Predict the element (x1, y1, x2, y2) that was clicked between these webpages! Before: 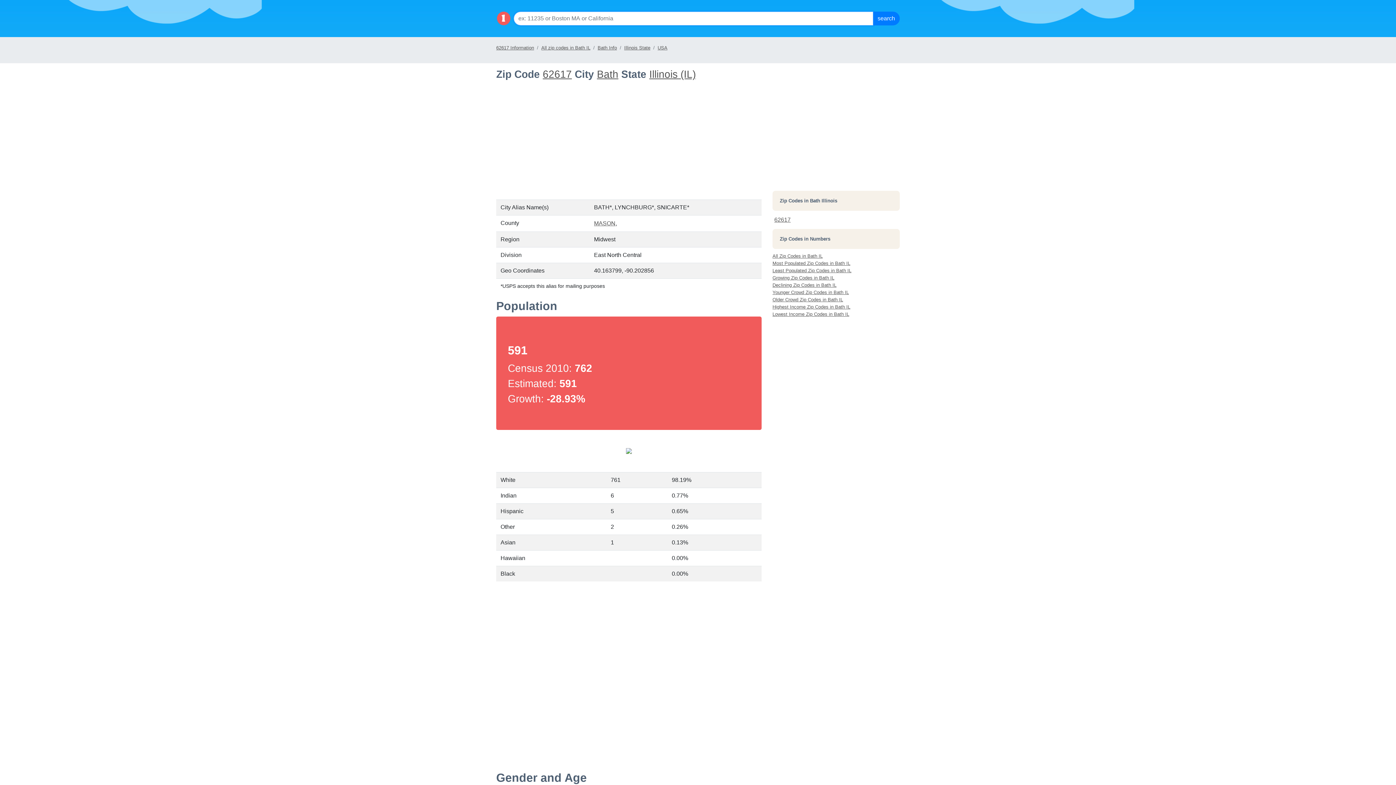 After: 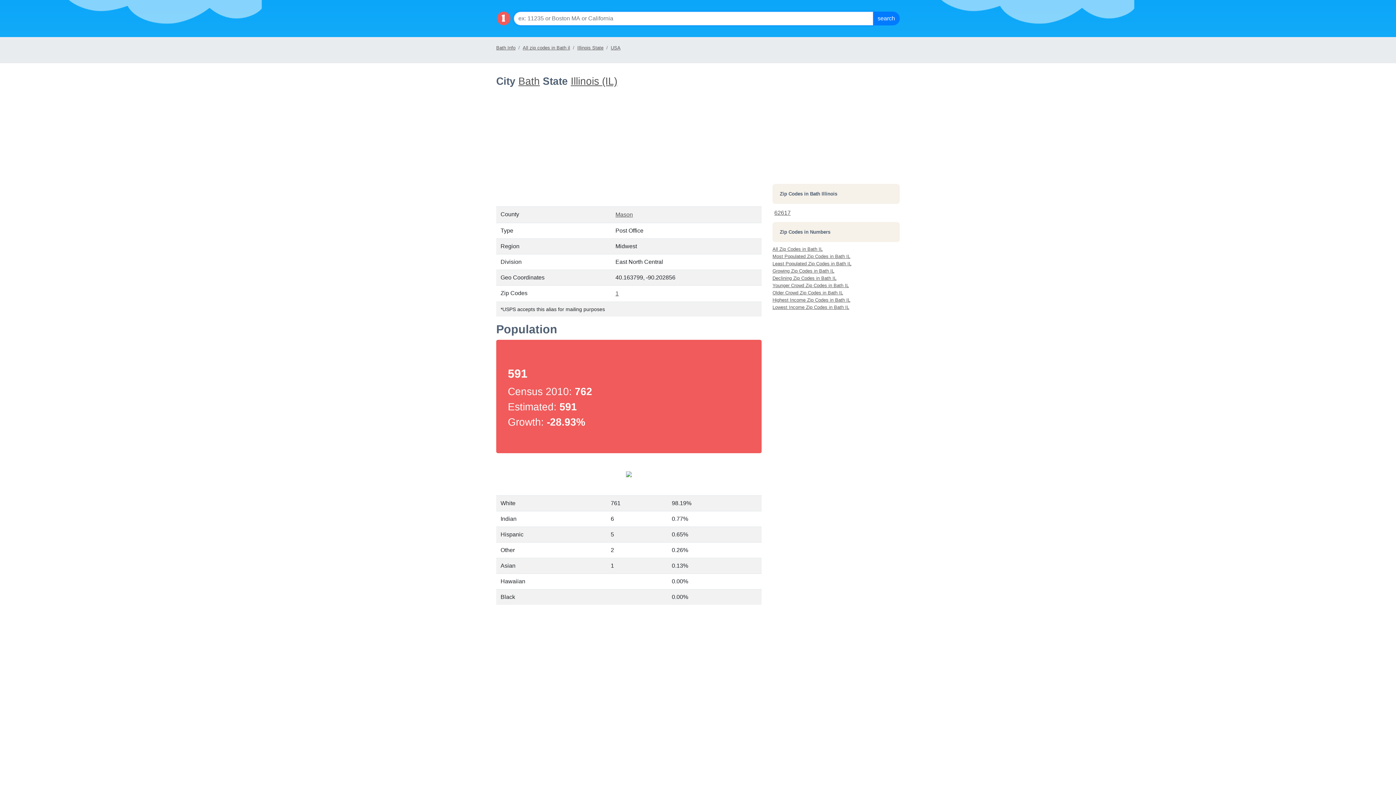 Action: bbox: (597, 45, 617, 50) label: Bath Info